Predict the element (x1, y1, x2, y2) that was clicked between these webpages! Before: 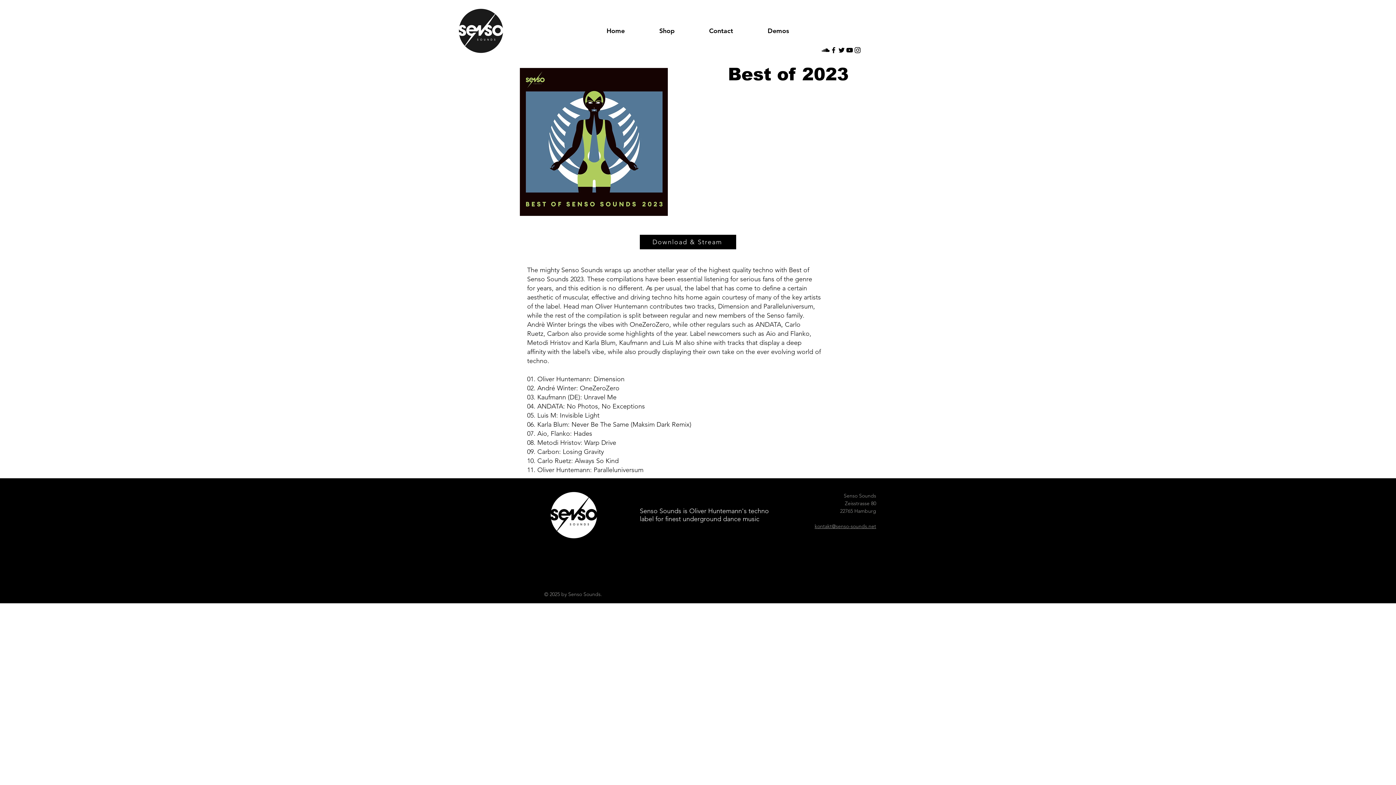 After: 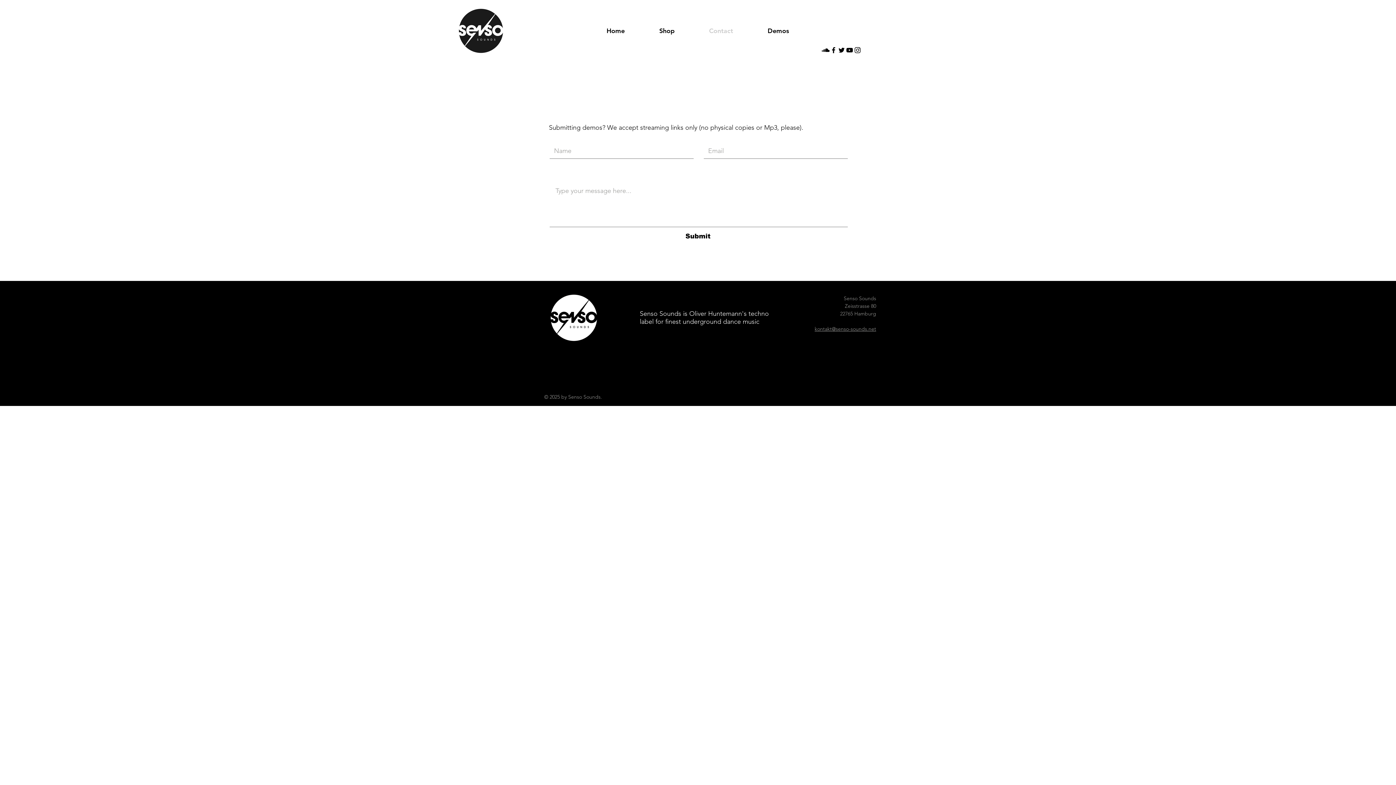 Action: bbox: (692, 21, 750, 40) label: Contact